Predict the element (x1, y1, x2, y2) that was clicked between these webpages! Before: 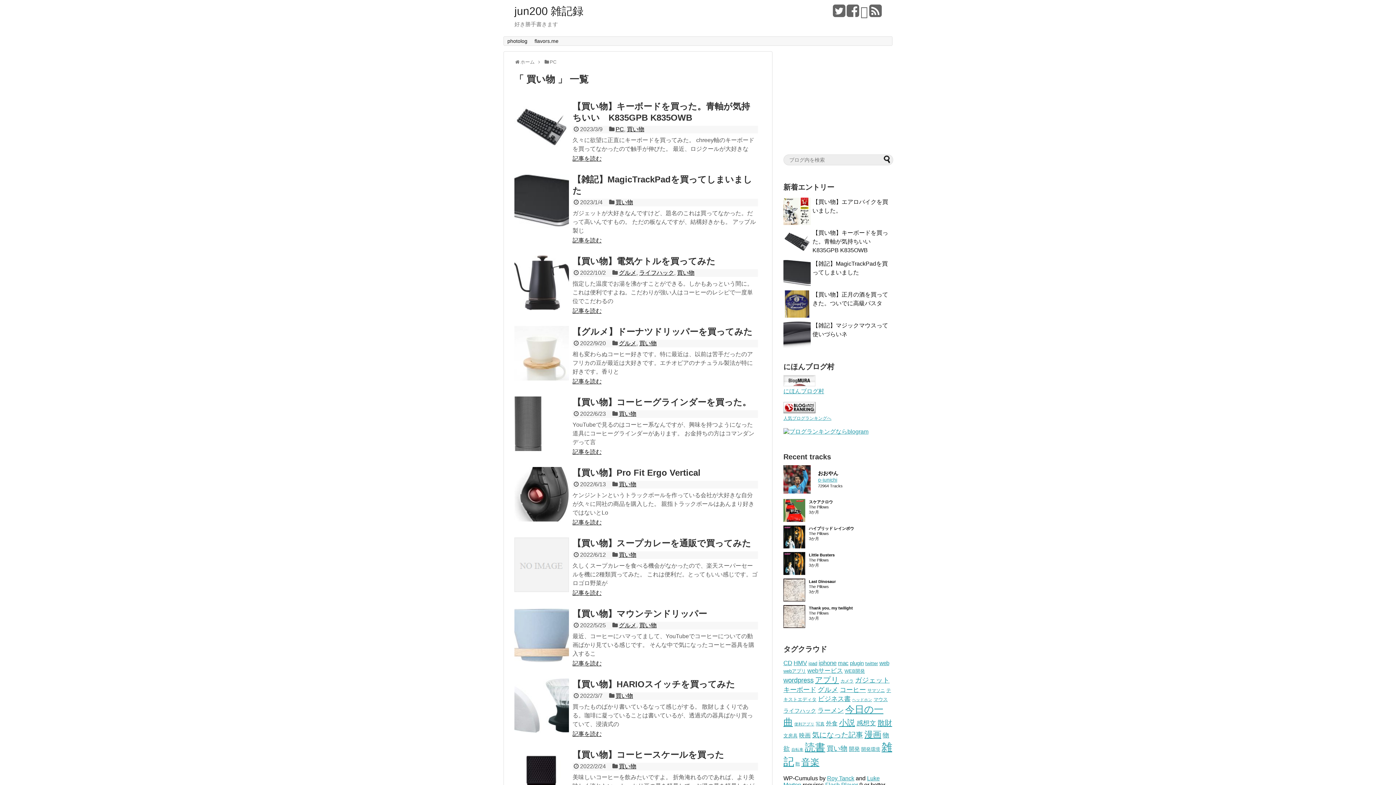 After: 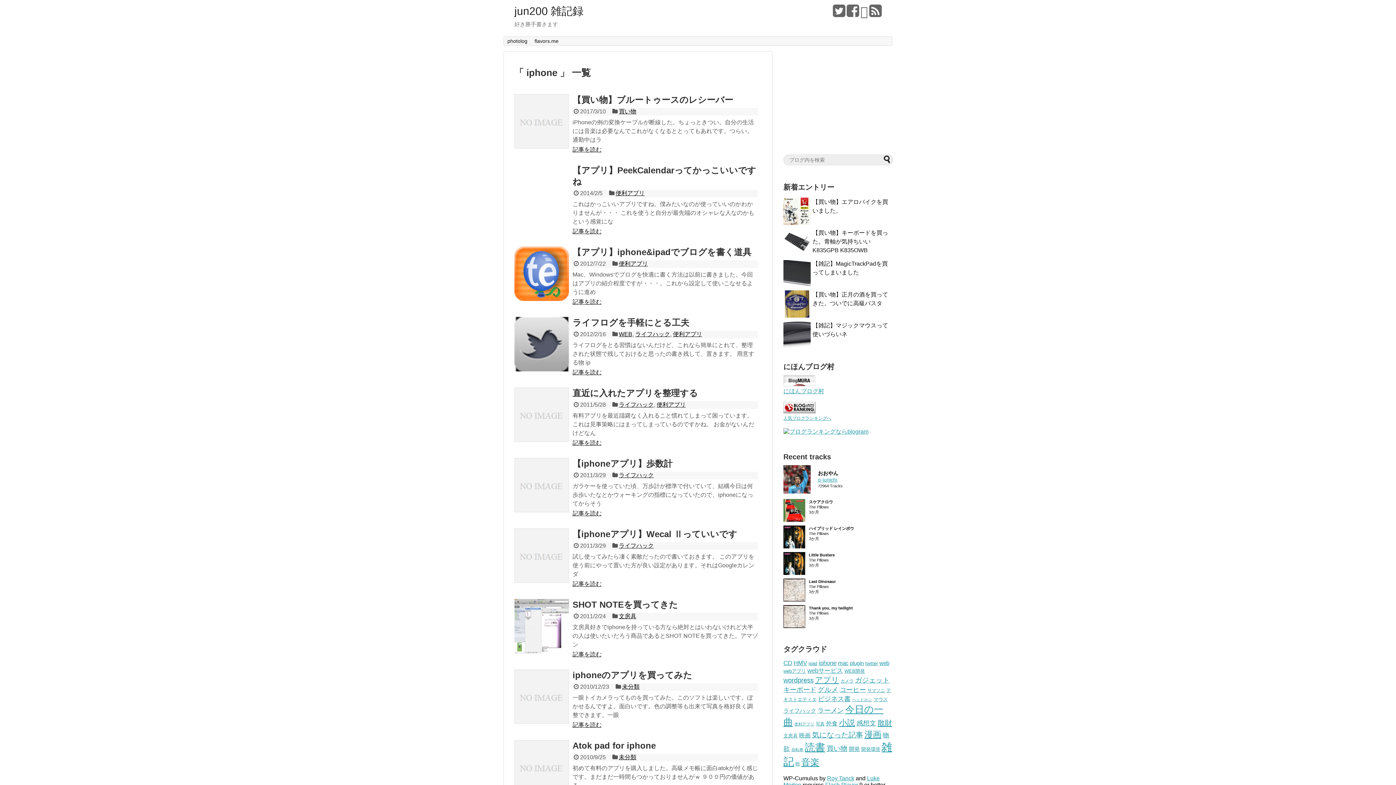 Action: label: iphone (10個の項目) bbox: (818, 659, 836, 666)